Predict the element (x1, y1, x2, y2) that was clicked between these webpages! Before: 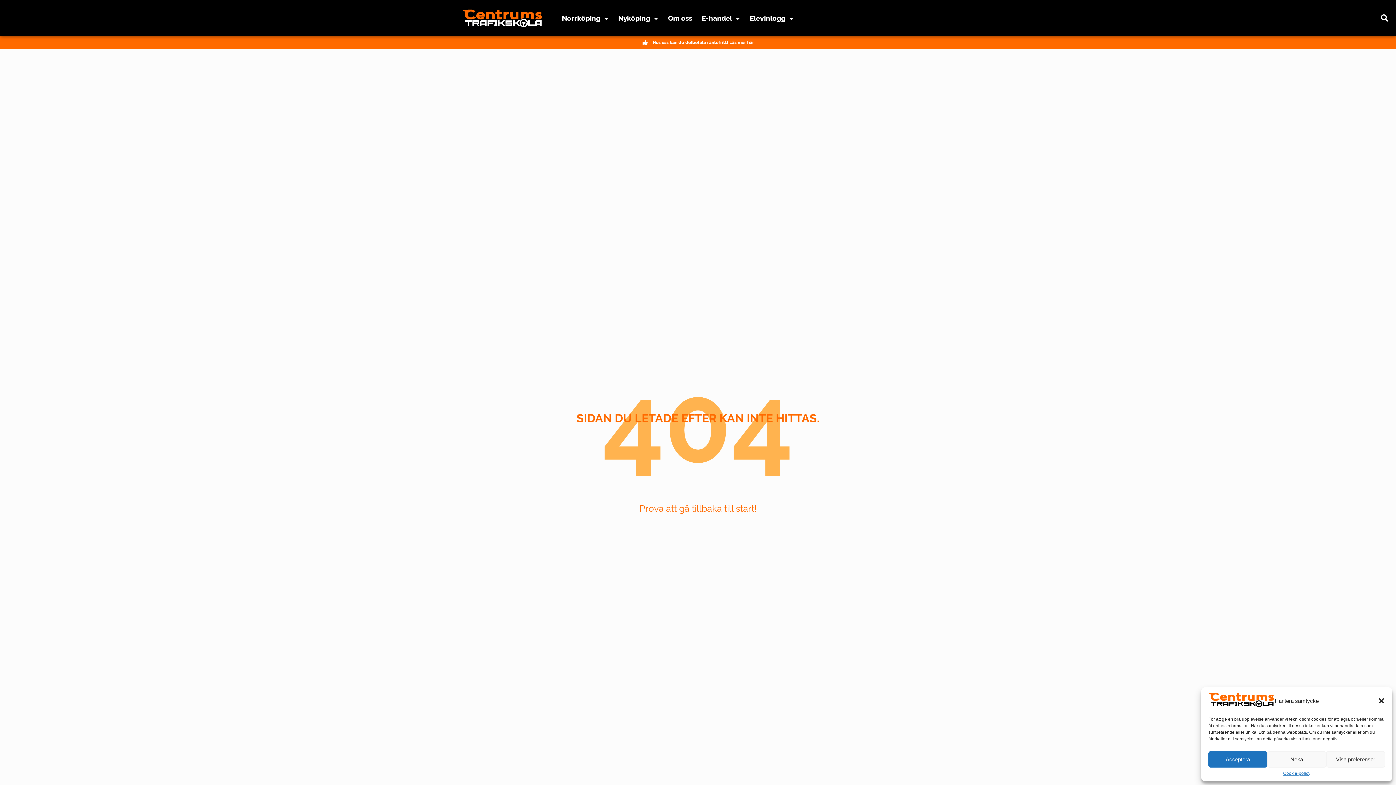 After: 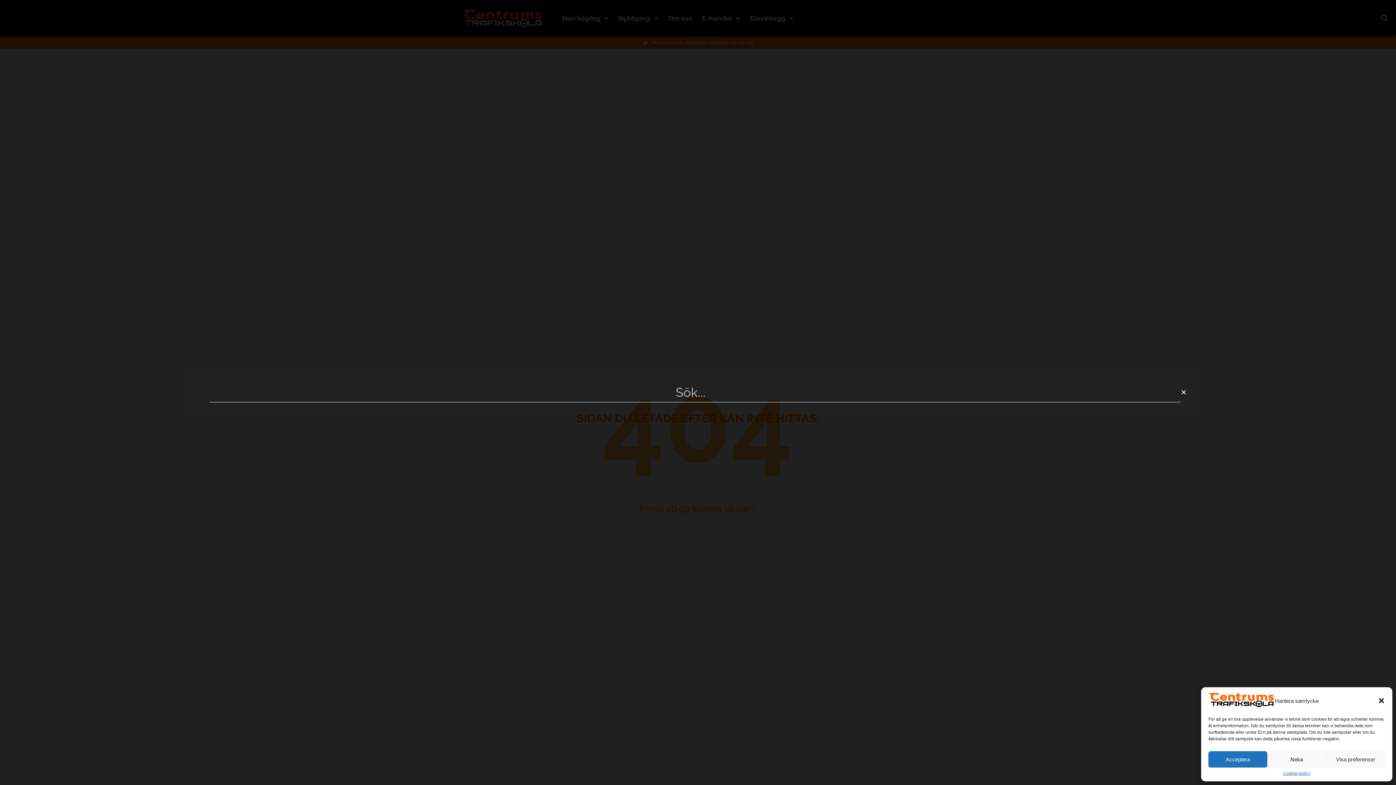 Action: bbox: (1377, 10, 1392, 25) label: Sök